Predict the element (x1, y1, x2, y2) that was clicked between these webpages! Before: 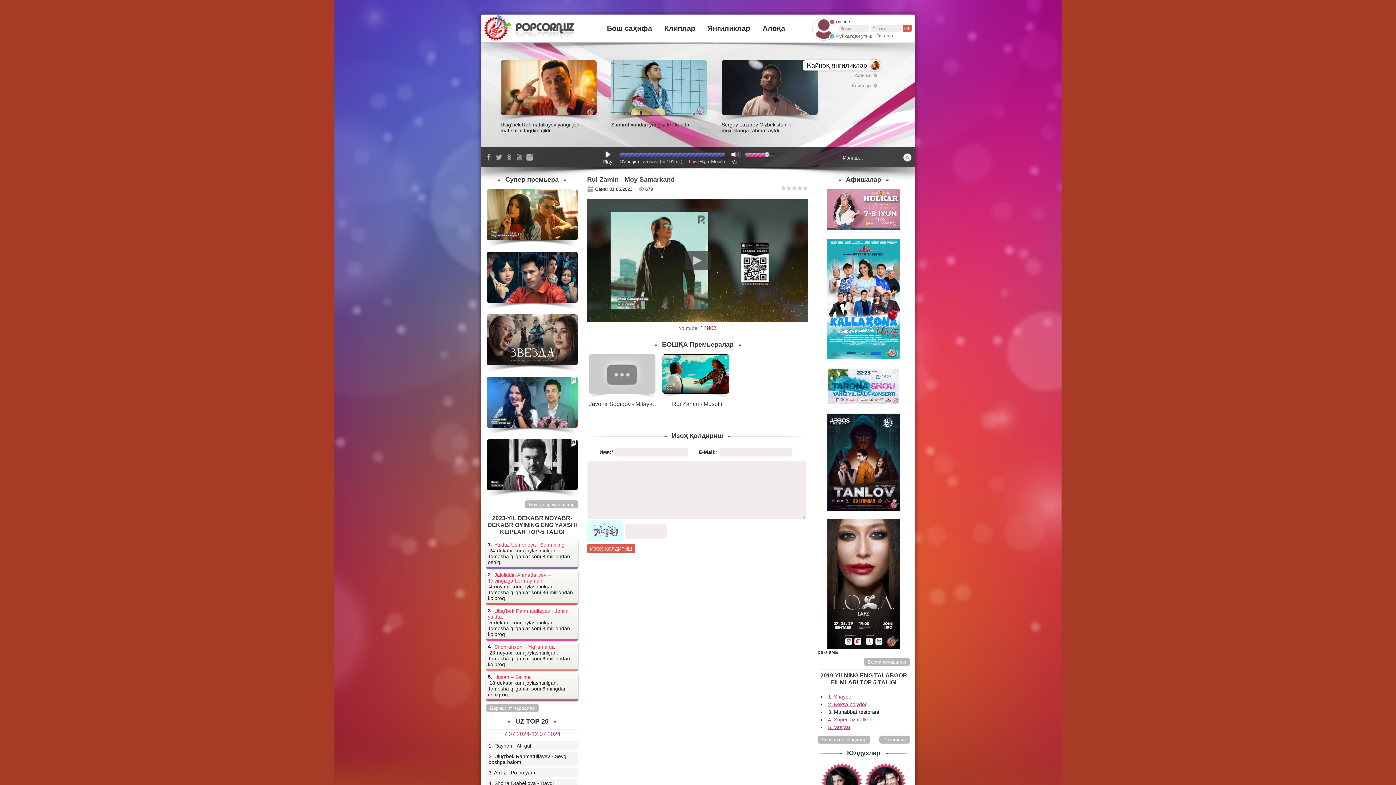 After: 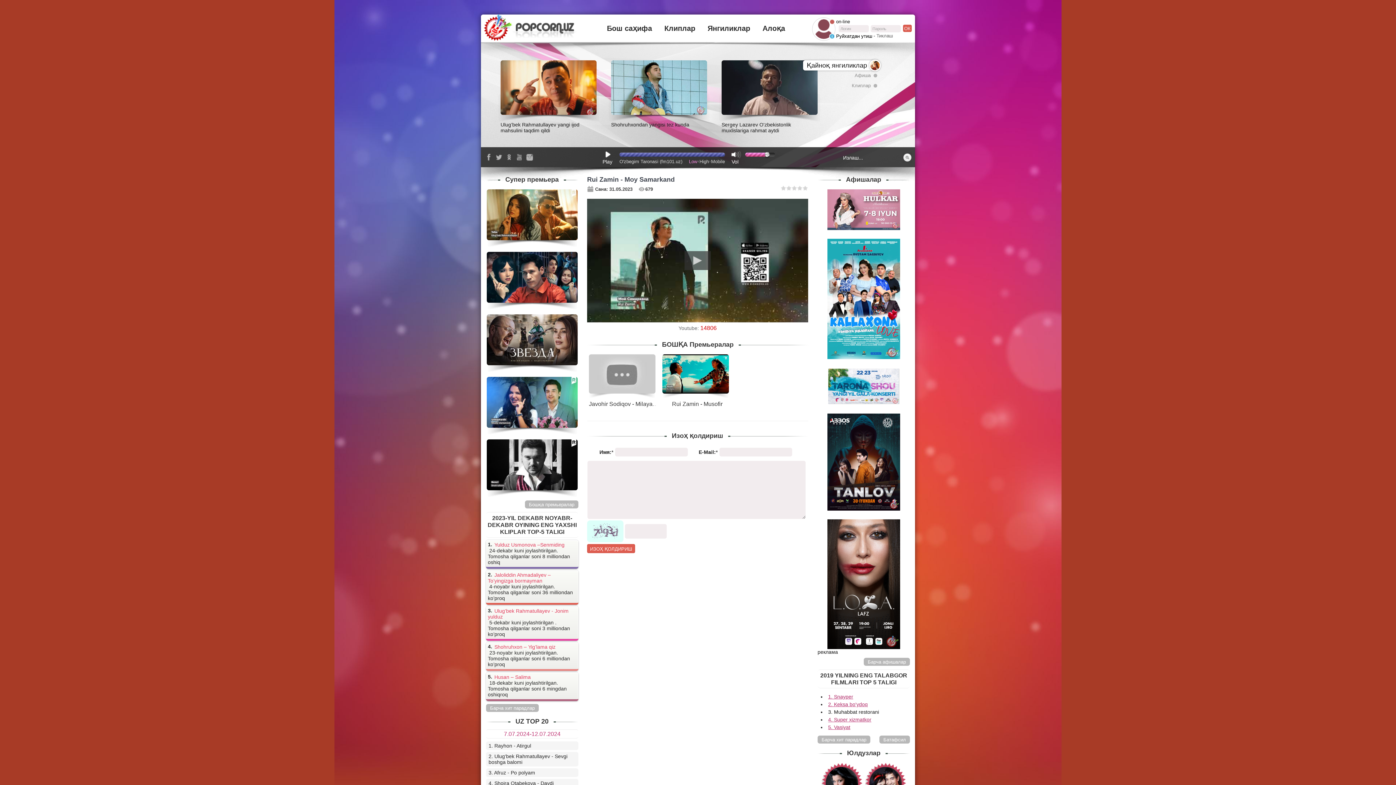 Action: bbox: (829, 31, 872, 40) label: Руйхатдан утиш